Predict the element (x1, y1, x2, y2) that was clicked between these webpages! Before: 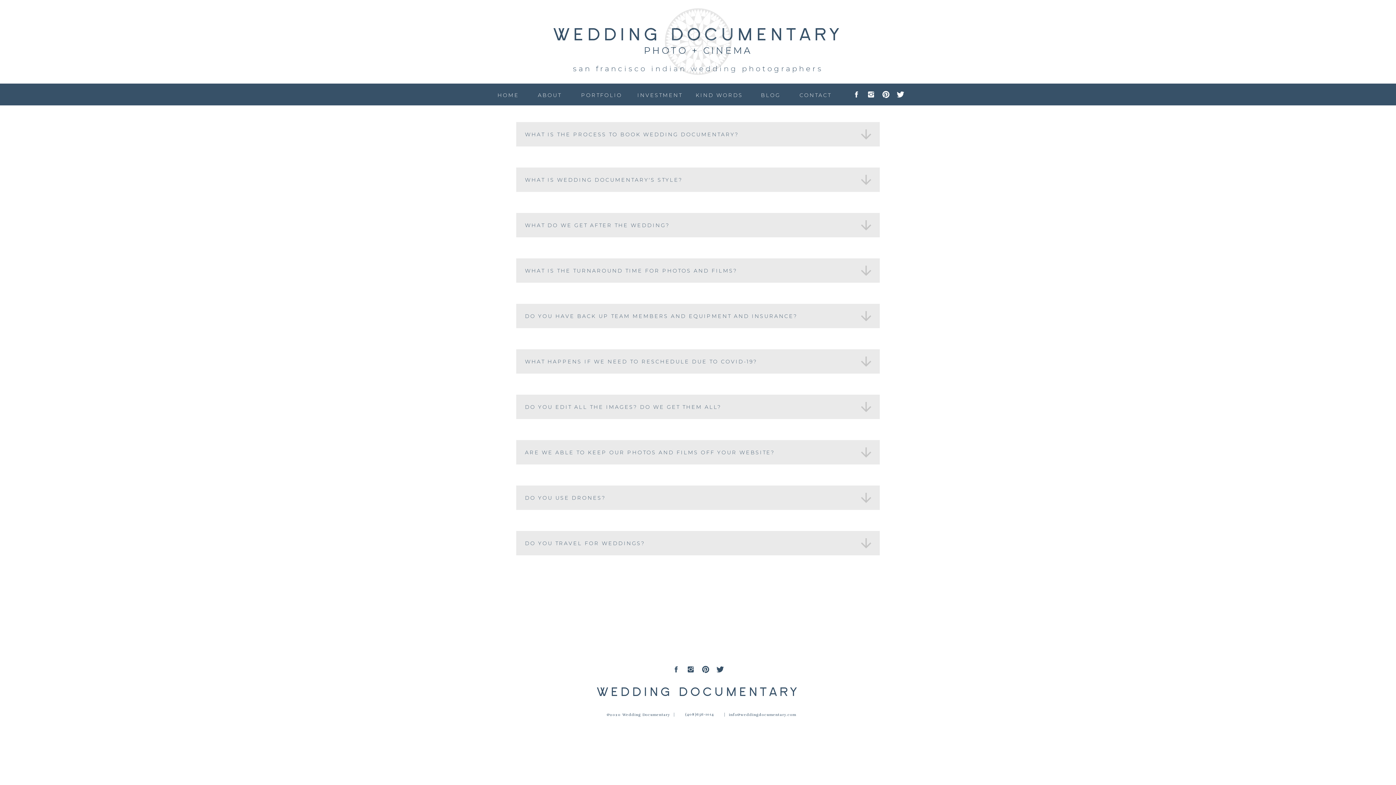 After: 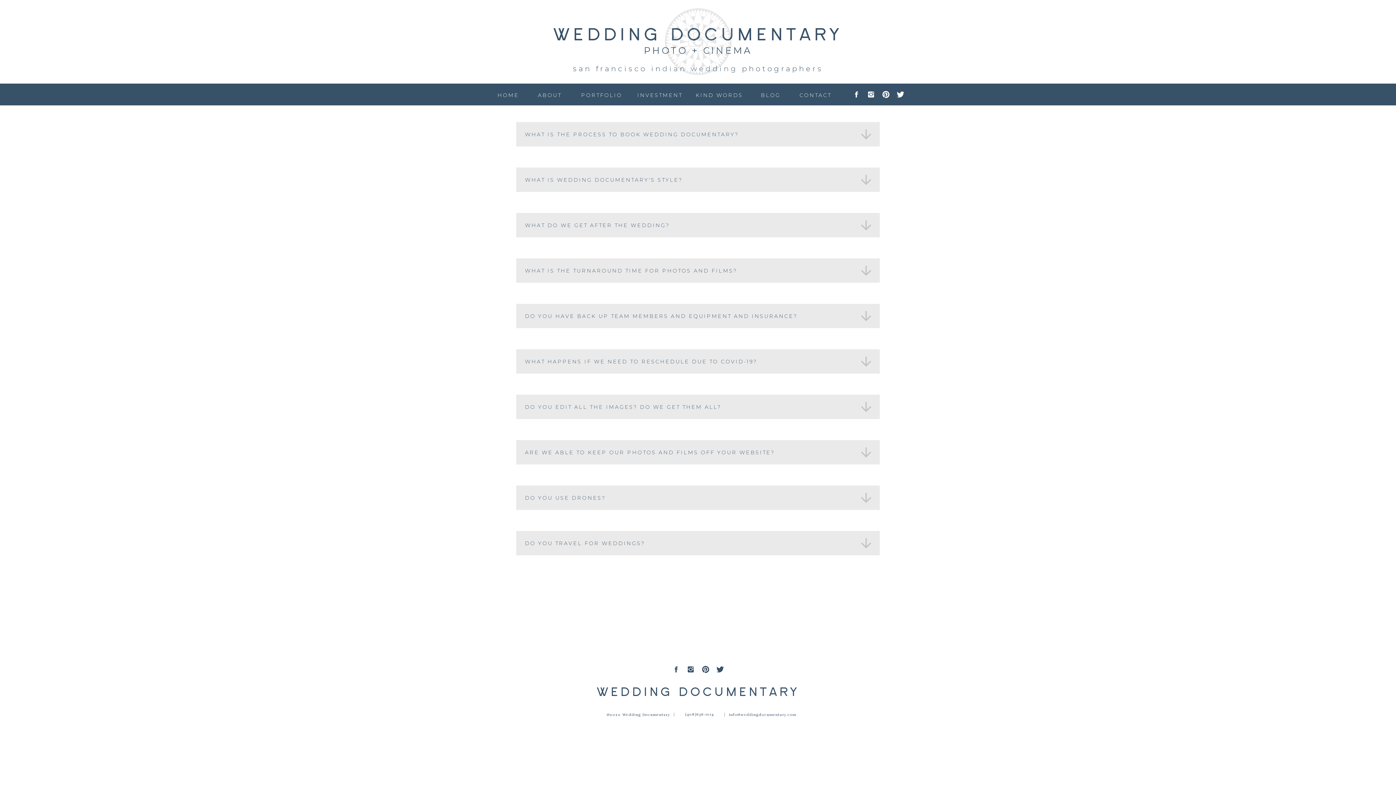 Action: bbox: (729, 712, 792, 718) label: info@weddingdocumentary.com
